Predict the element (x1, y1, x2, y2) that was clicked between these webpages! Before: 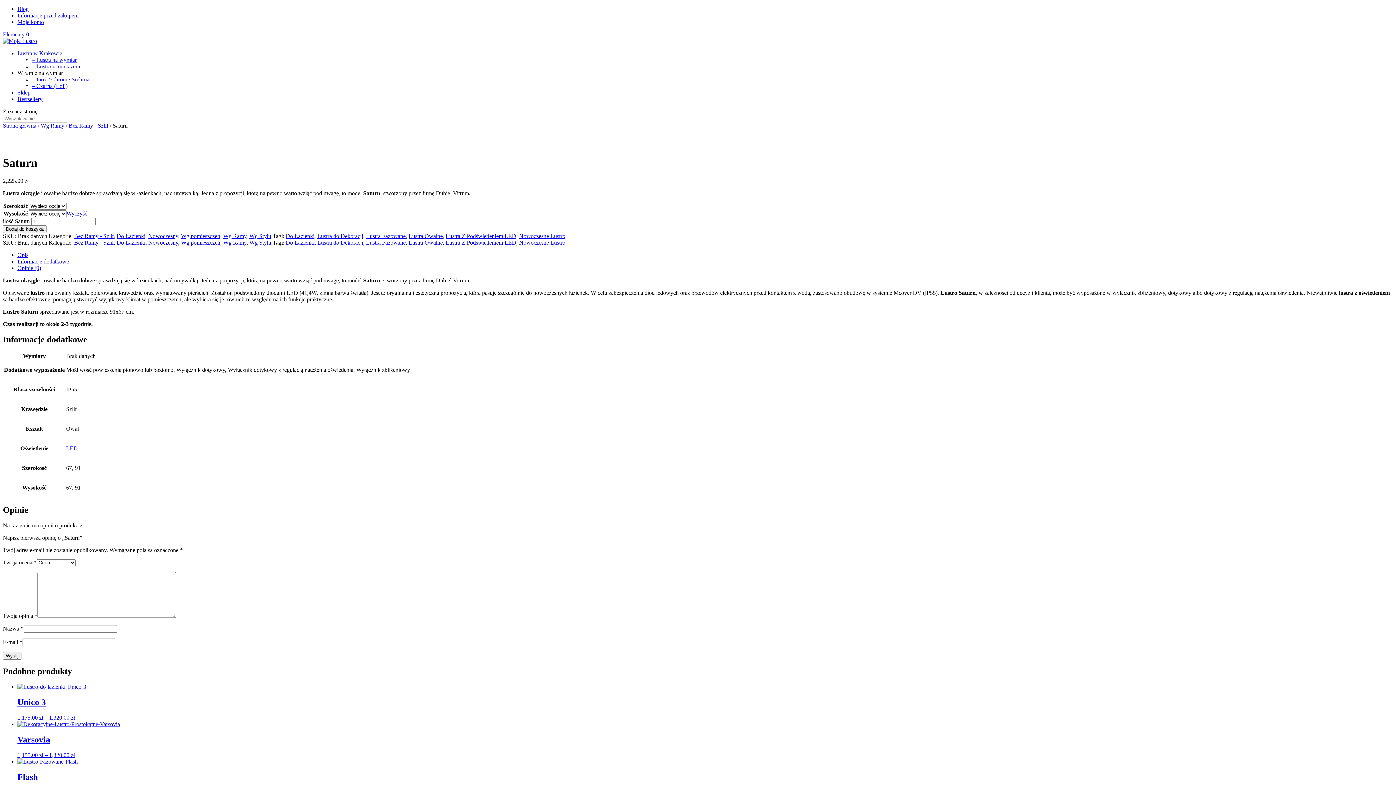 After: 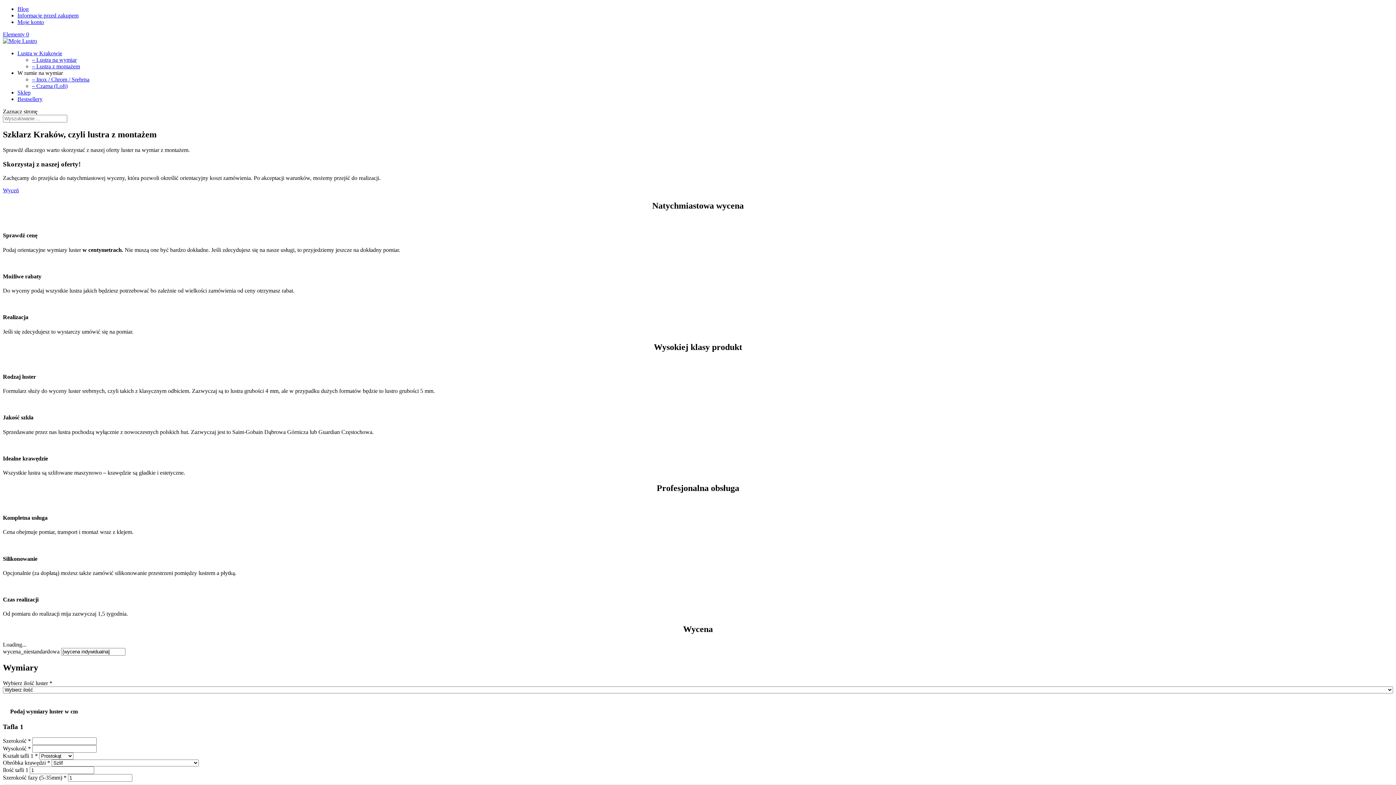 Action: label: – Lustra z montażem bbox: (32, 63, 80, 69)